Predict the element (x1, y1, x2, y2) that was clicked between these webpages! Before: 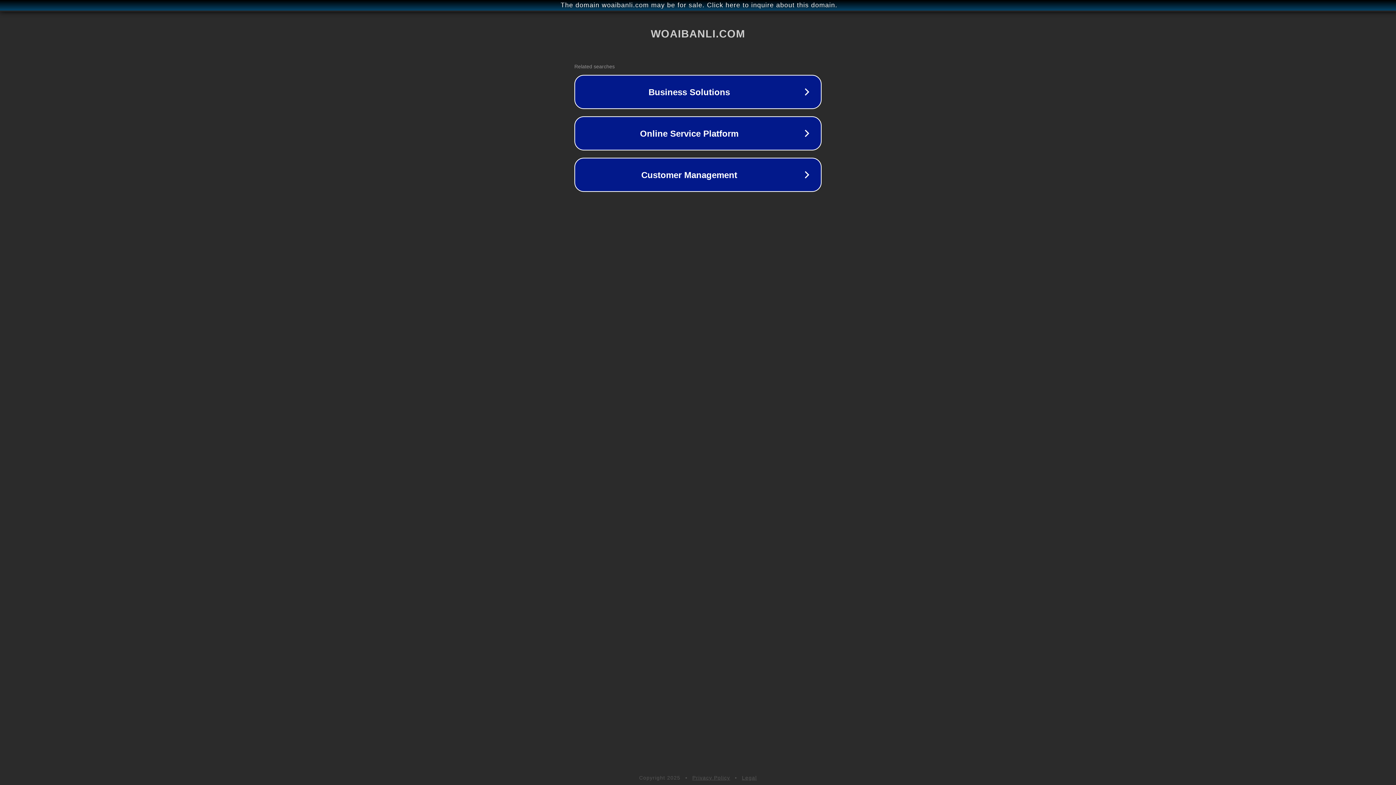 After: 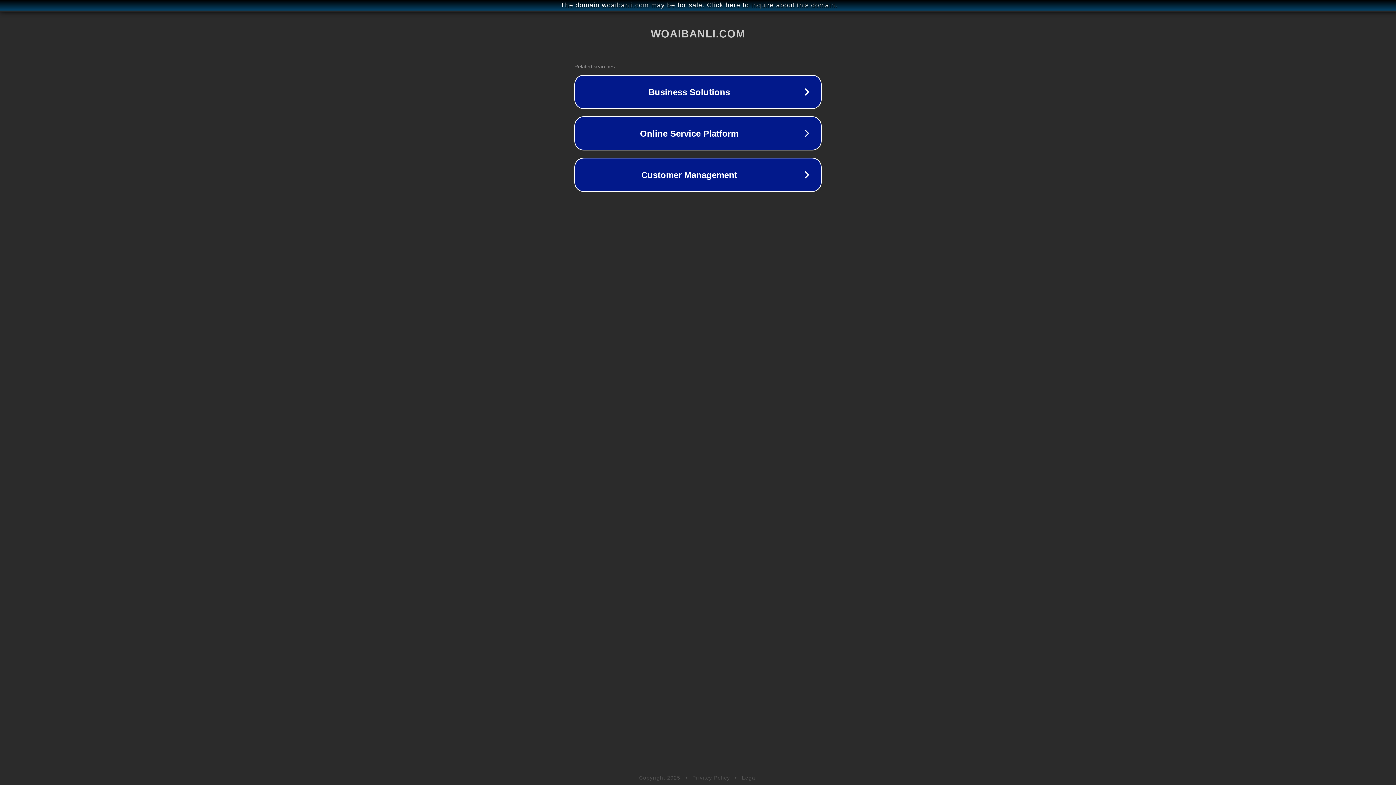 Action: label: Privacy Policy bbox: (692, 775, 730, 781)